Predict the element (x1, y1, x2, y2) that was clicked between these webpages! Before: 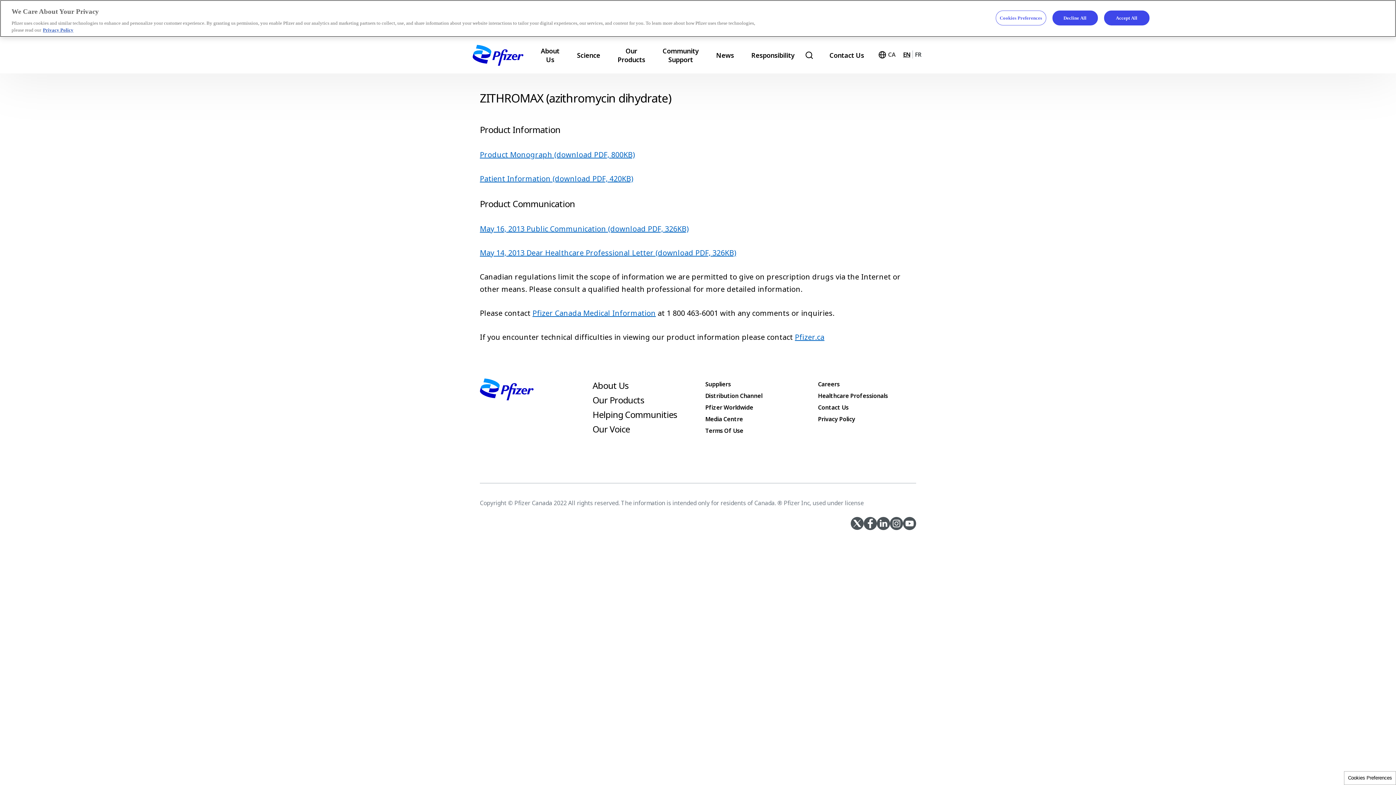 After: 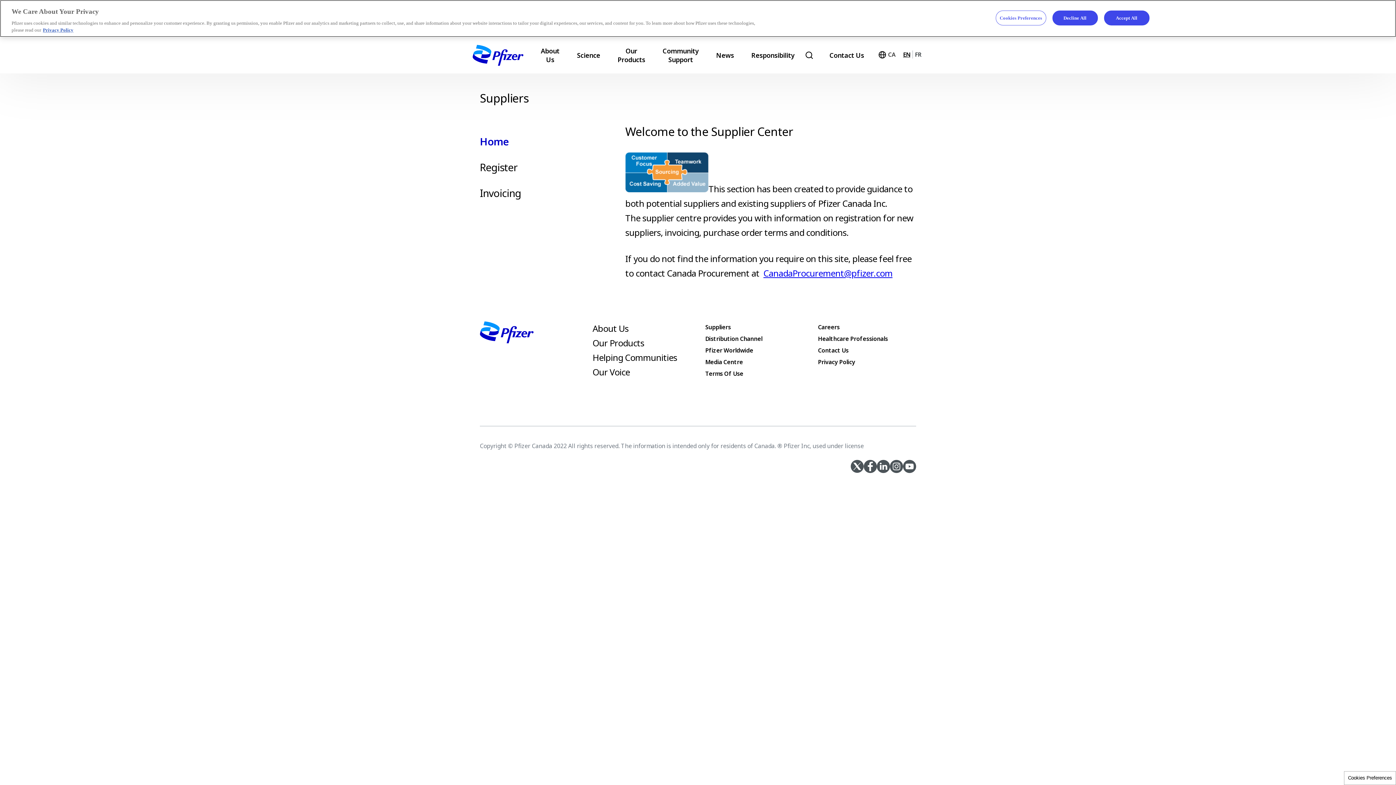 Action: bbox: (705, 378, 730, 390) label: Suppliers